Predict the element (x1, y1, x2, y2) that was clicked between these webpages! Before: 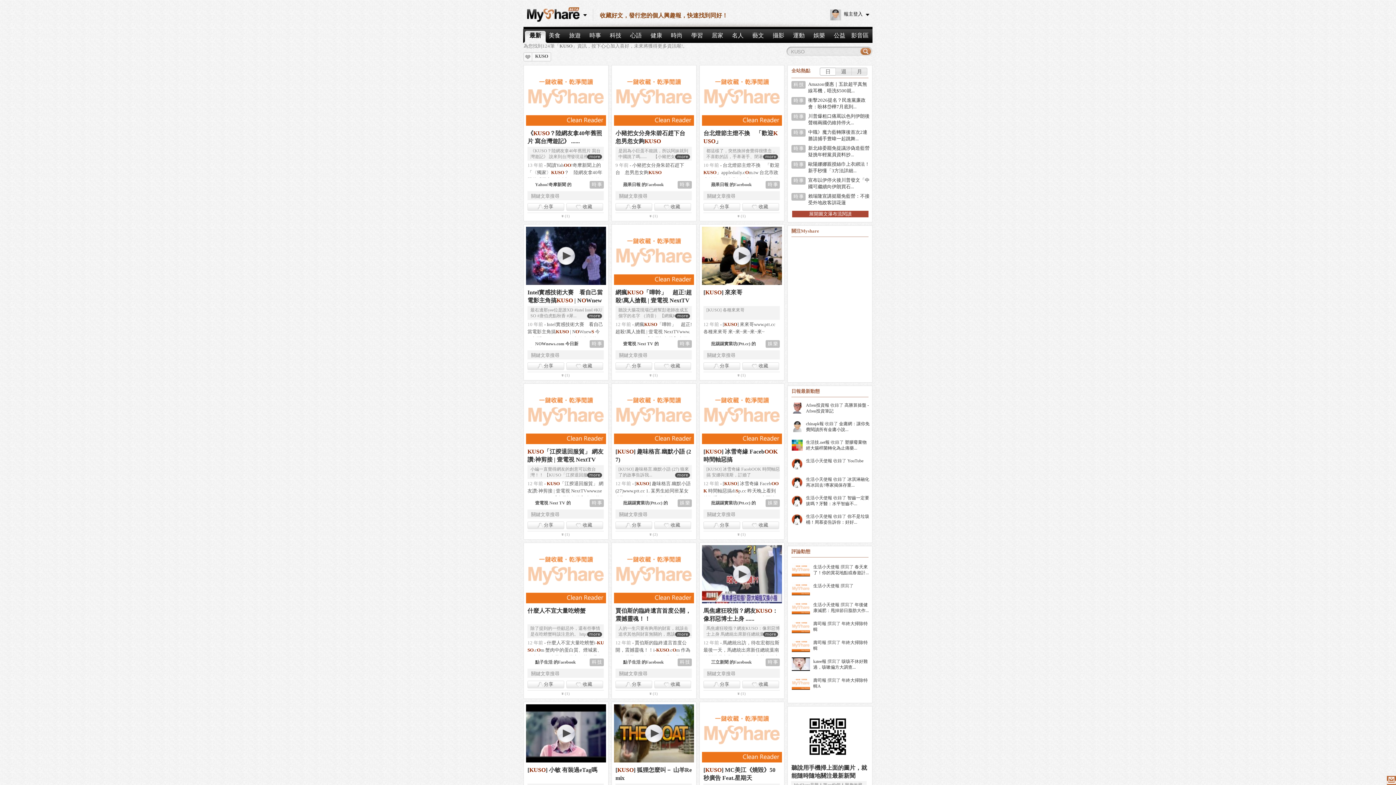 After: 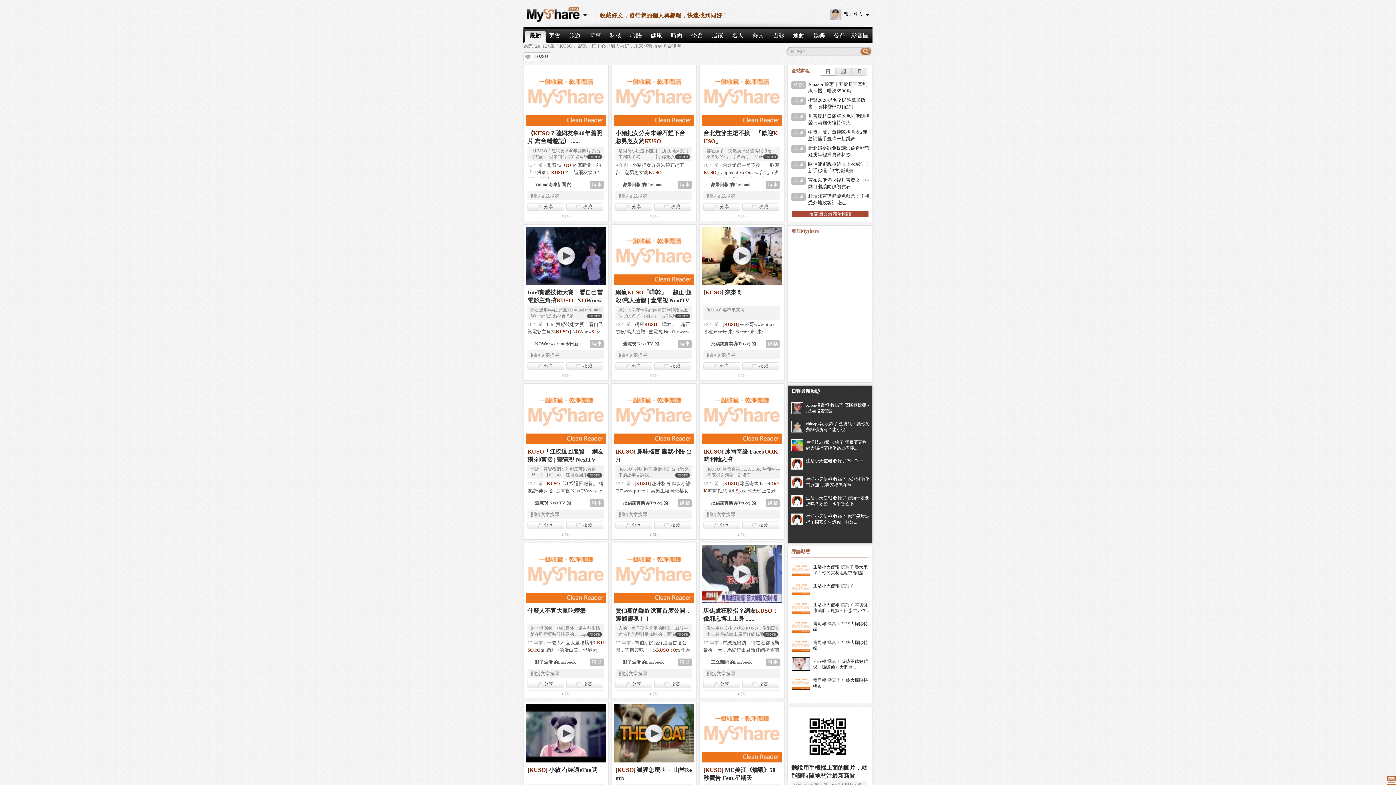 Action: bbox: (806, 458, 832, 463) label: 生活小天使報